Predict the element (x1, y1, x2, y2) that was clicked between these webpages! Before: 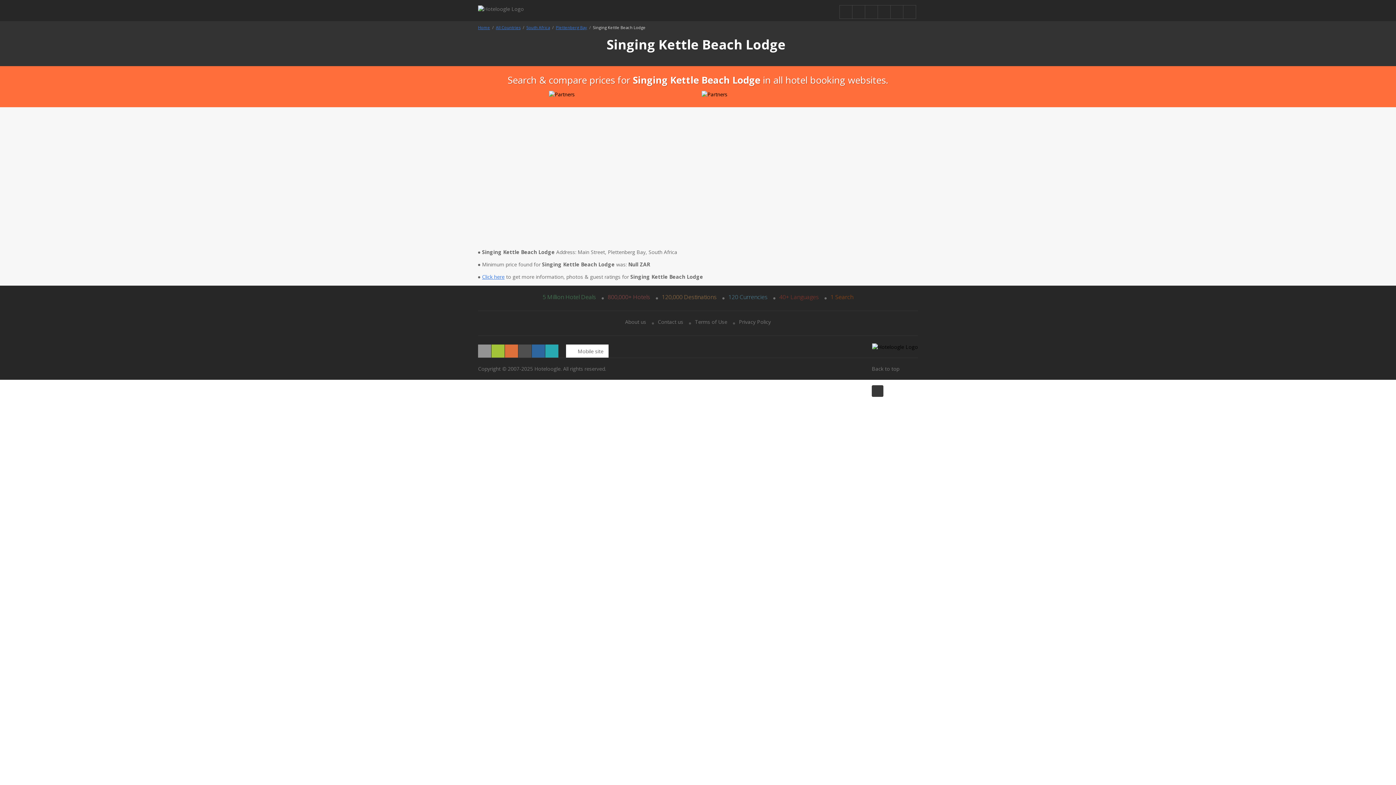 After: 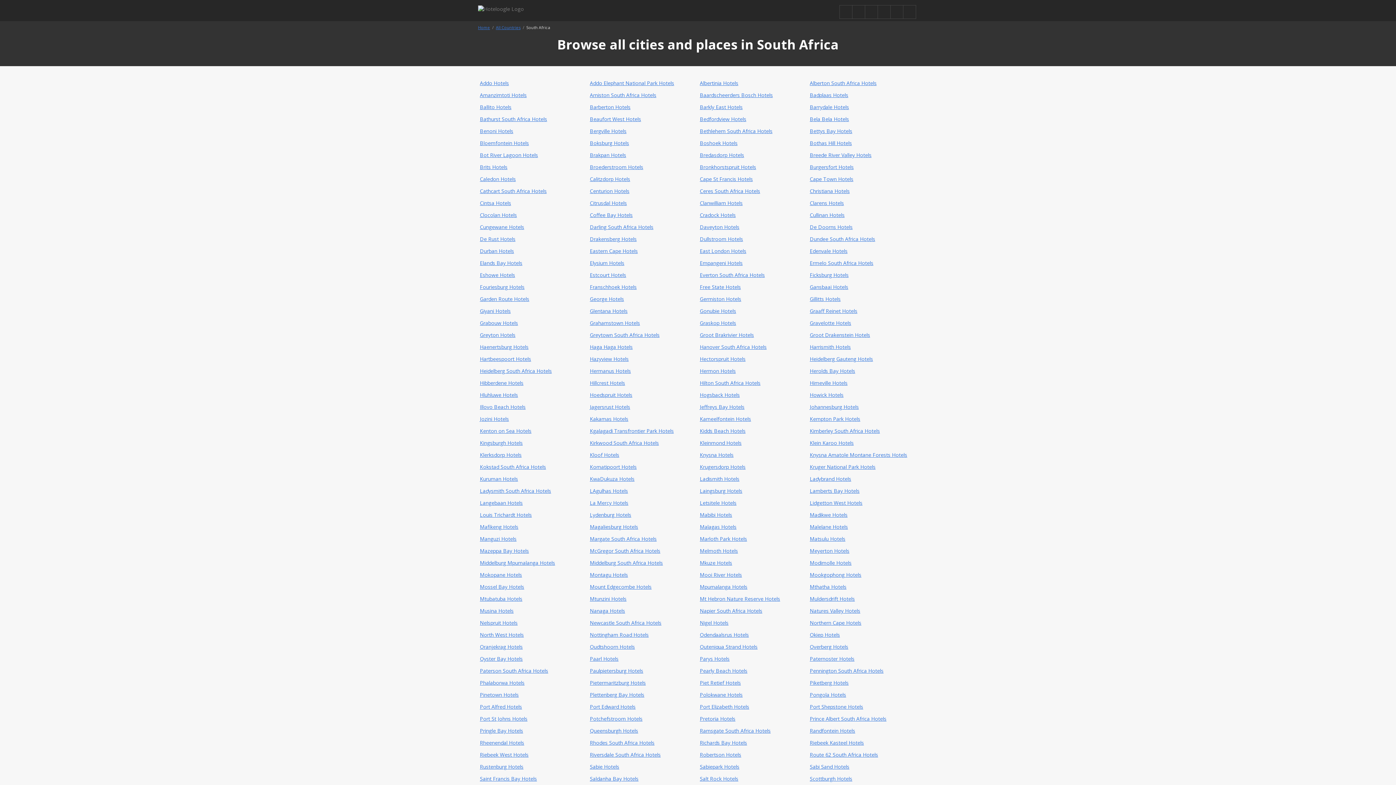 Action: label: South Africa bbox: (526, 24, 550, 30)